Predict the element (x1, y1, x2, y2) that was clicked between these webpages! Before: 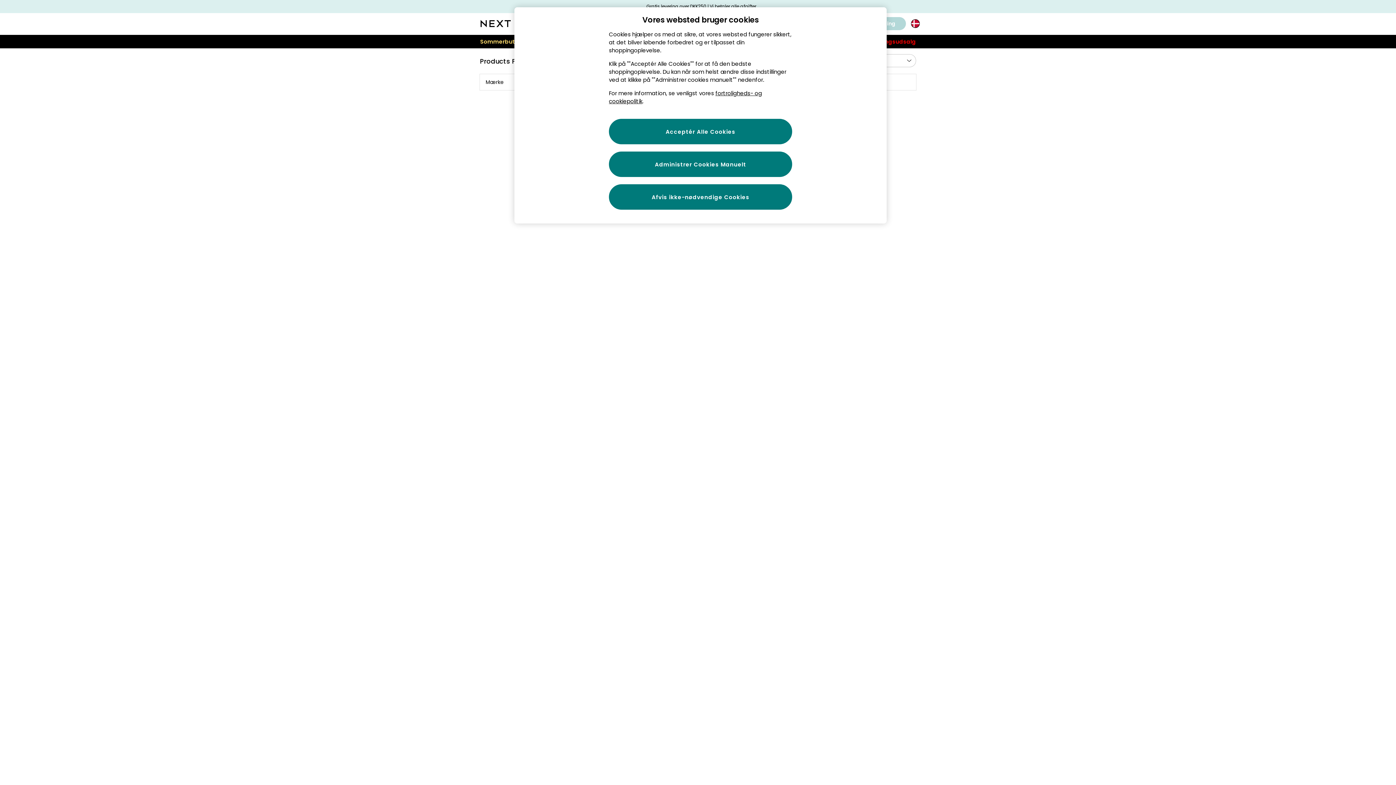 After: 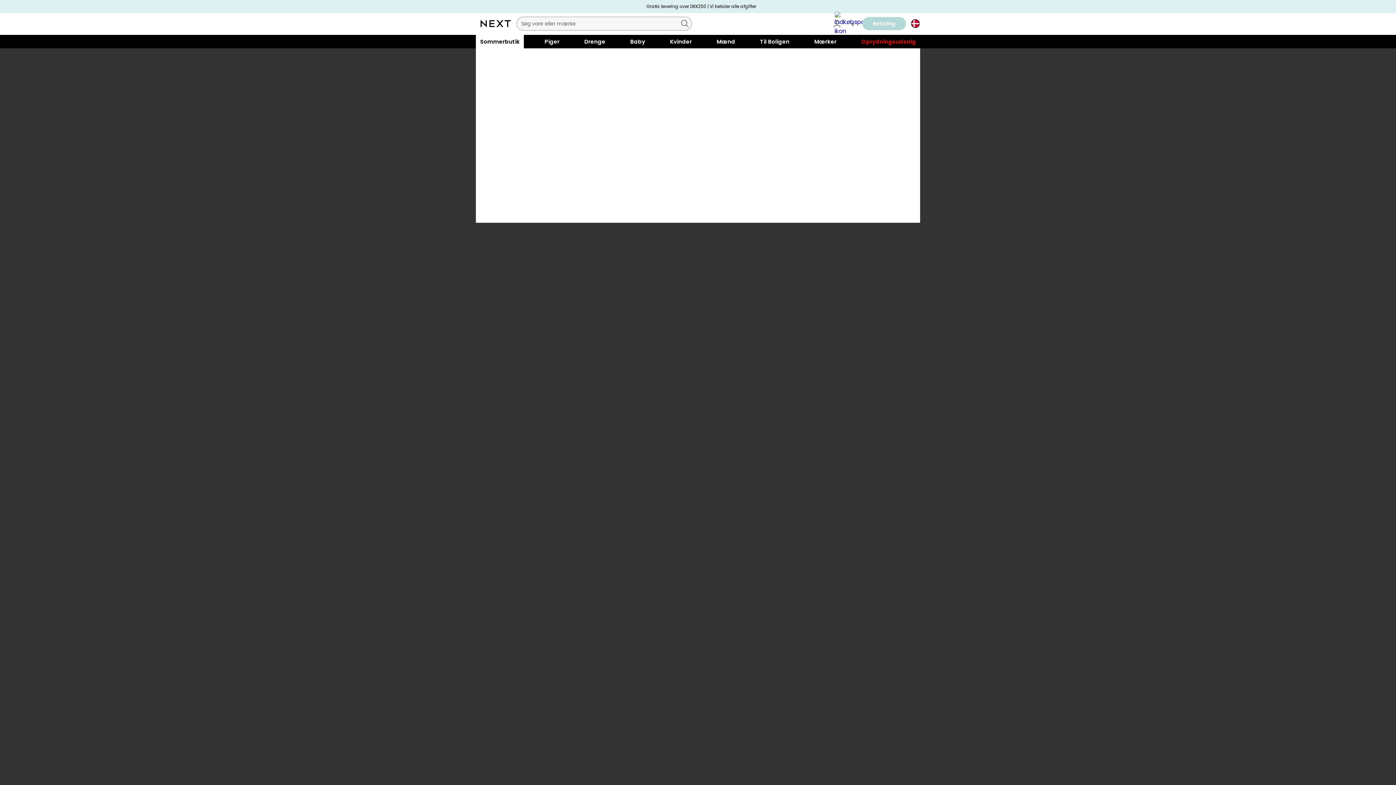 Action: label: Sommerbutik bbox: (476, 34, 524, 48)